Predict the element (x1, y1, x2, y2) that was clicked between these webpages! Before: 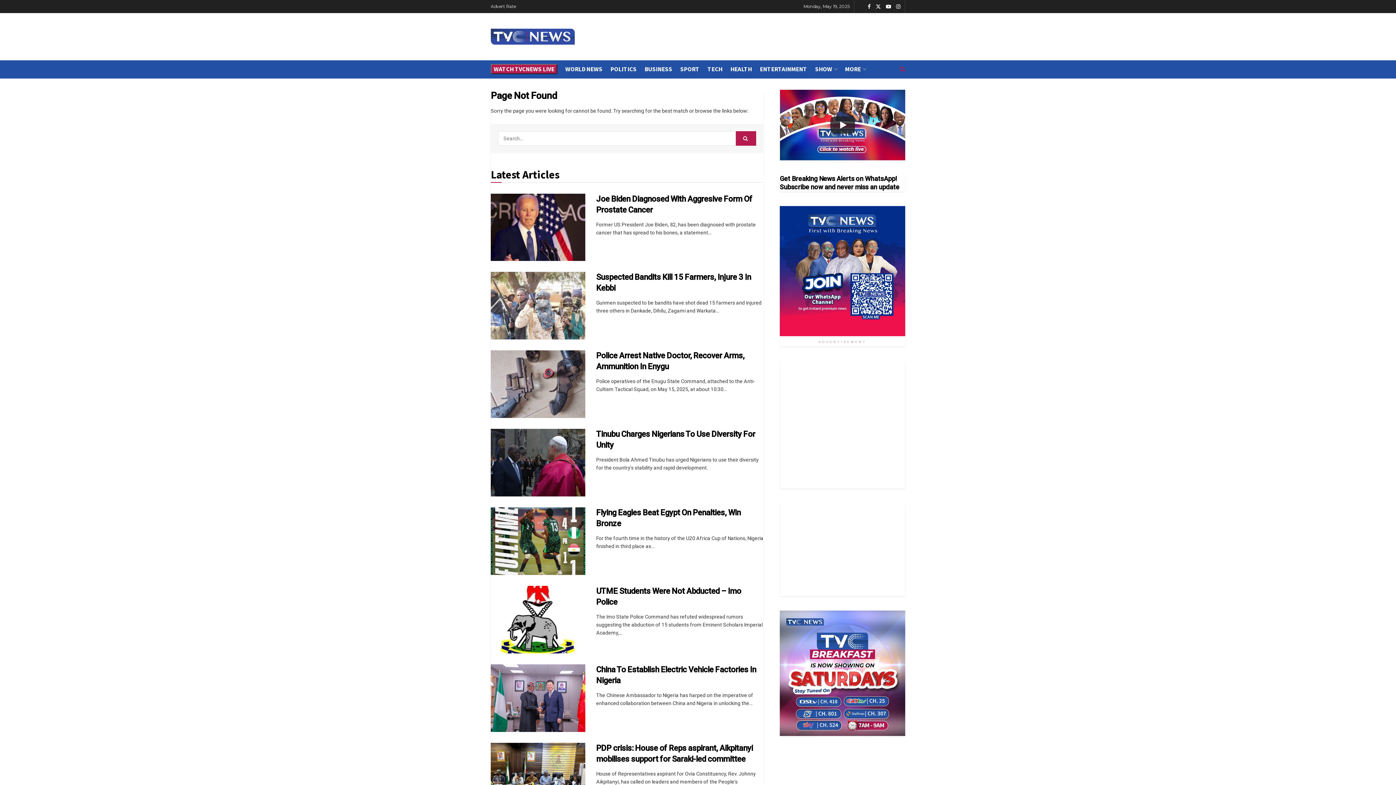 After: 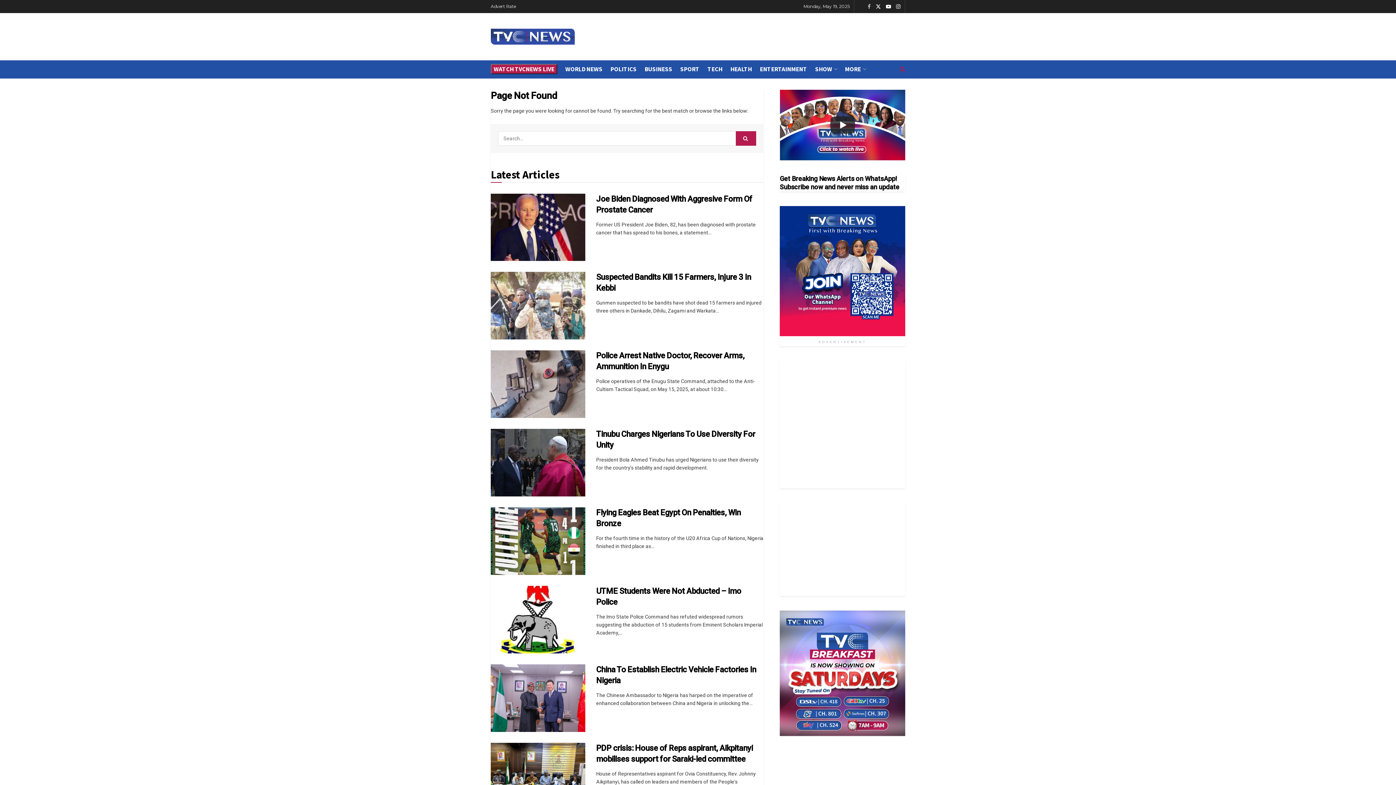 Action: bbox: (868, 0, 870, 13)